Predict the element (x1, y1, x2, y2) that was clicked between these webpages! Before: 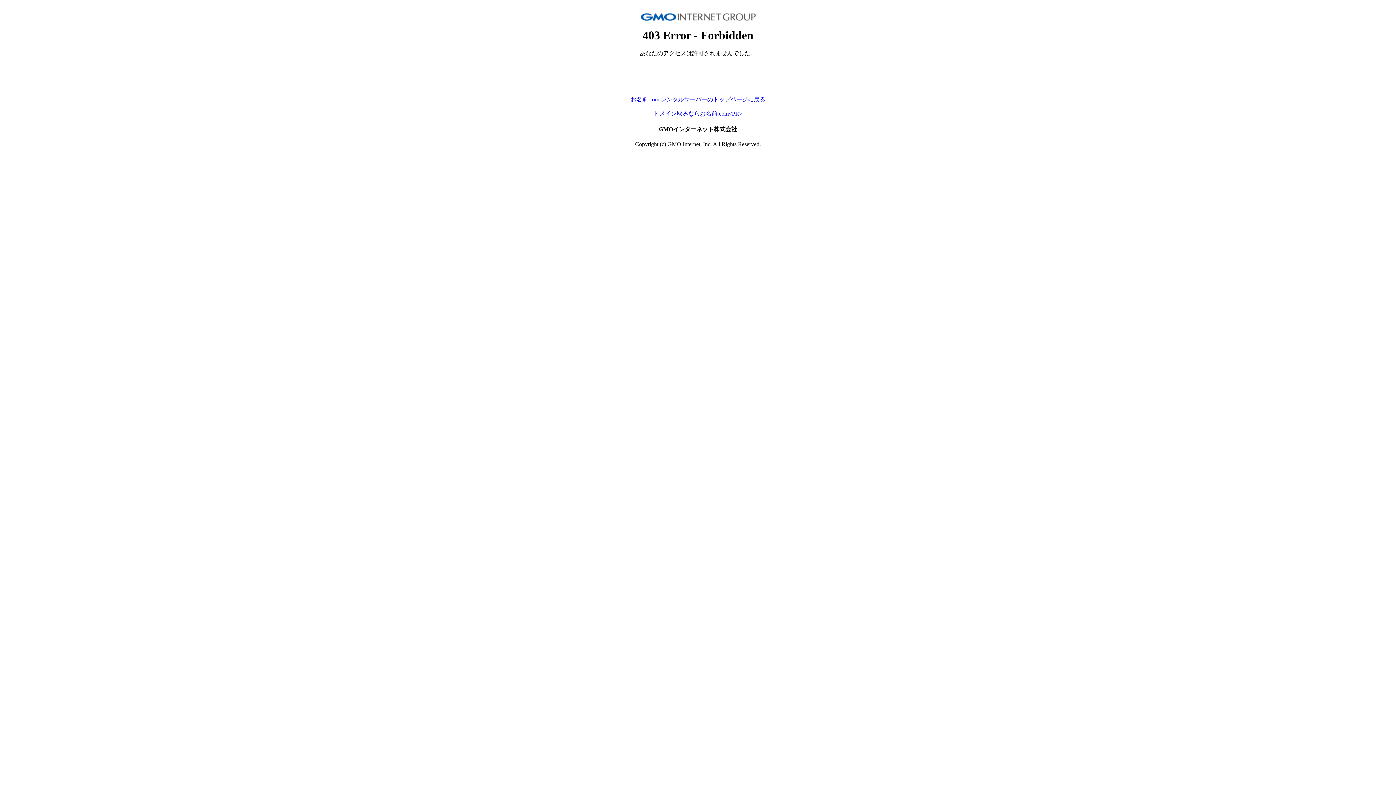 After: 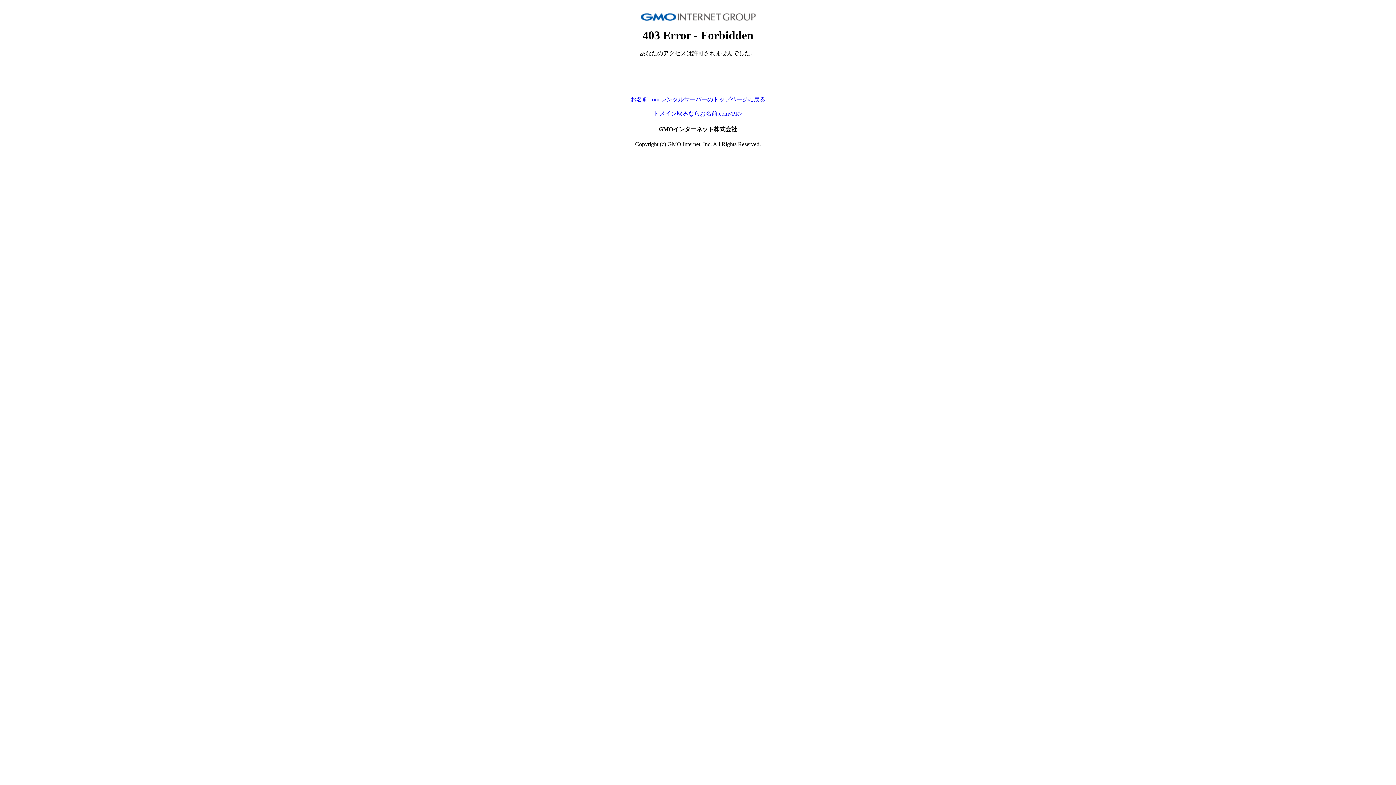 Action: bbox: (653, 110, 742, 116) label: ドメイン取るならお名前.com<PR>